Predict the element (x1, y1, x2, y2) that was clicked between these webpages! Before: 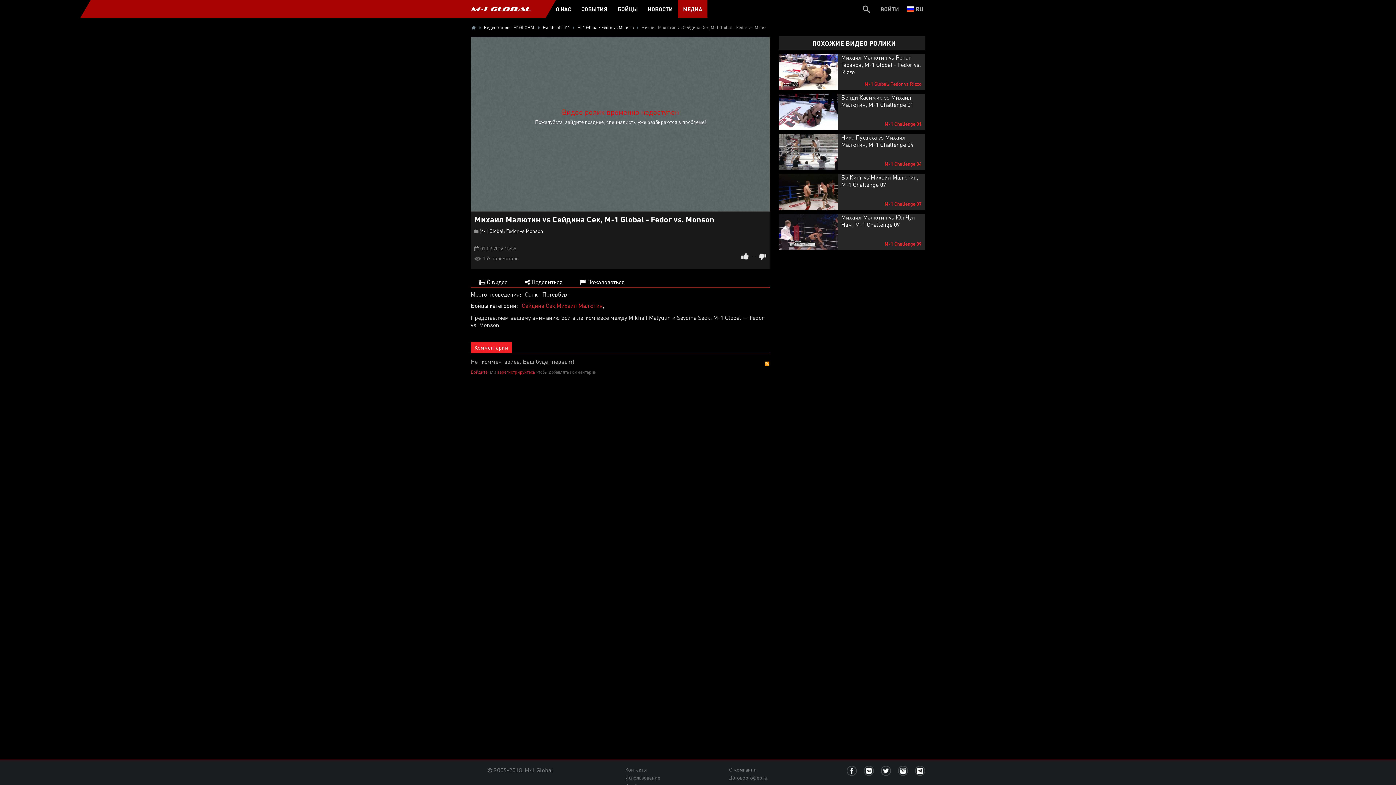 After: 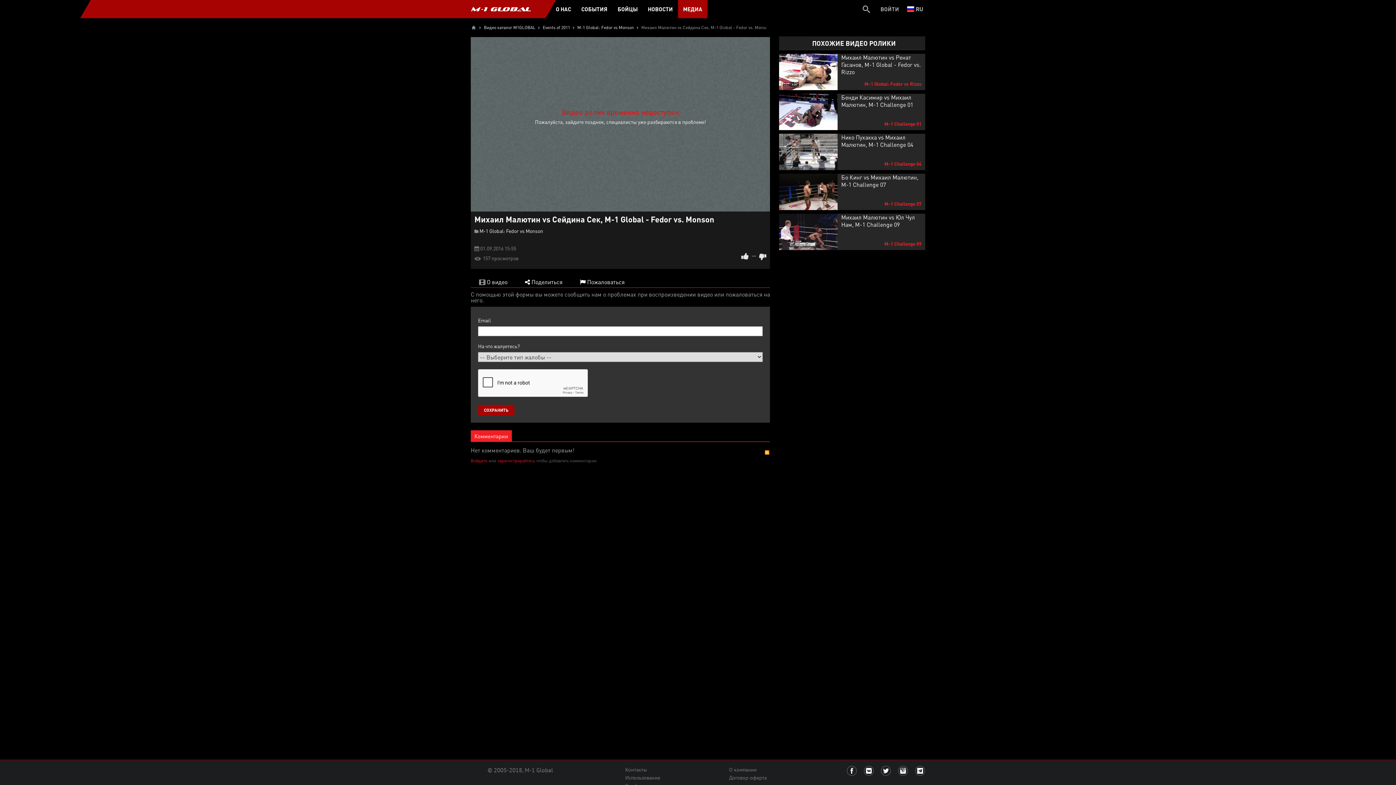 Action: bbox: (571, 276, 633, 288) label:  Пожаловаться